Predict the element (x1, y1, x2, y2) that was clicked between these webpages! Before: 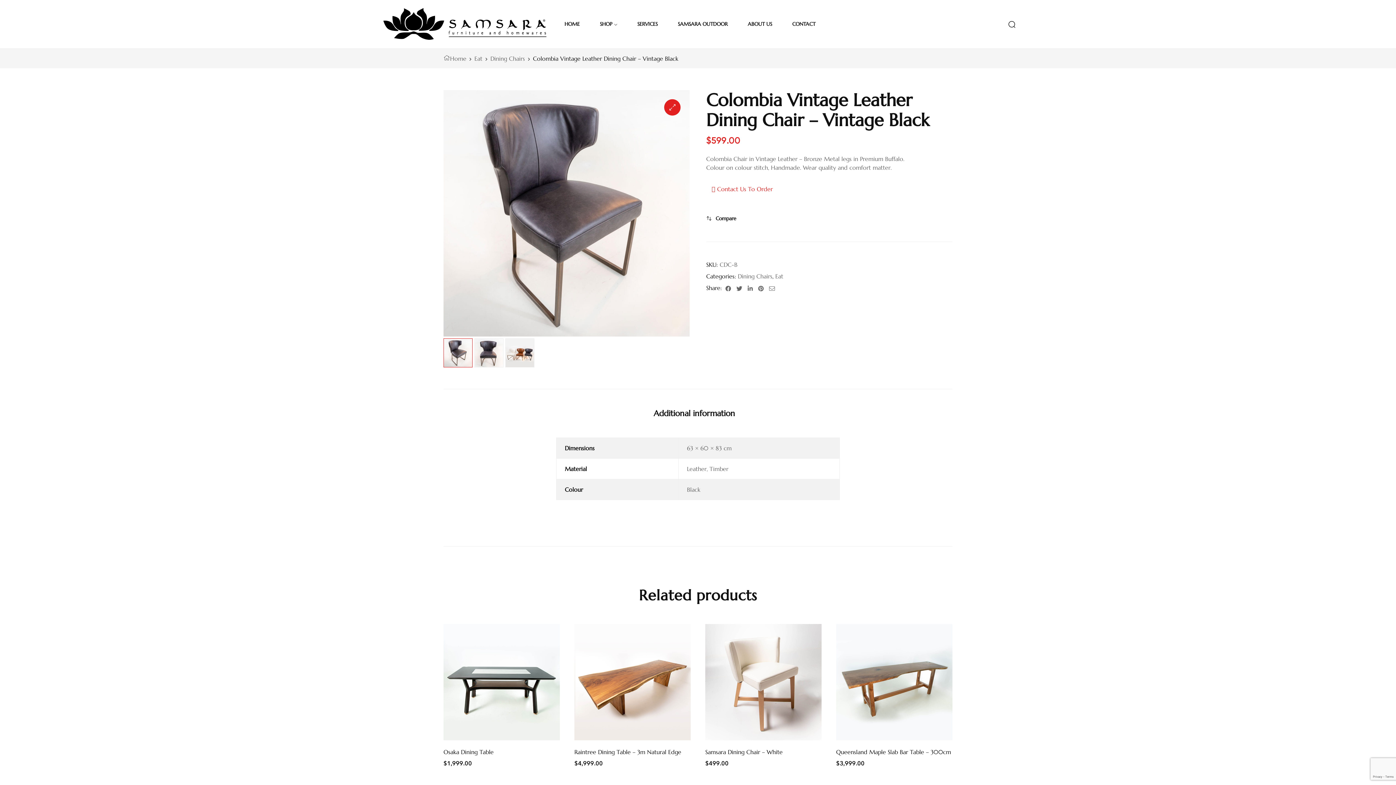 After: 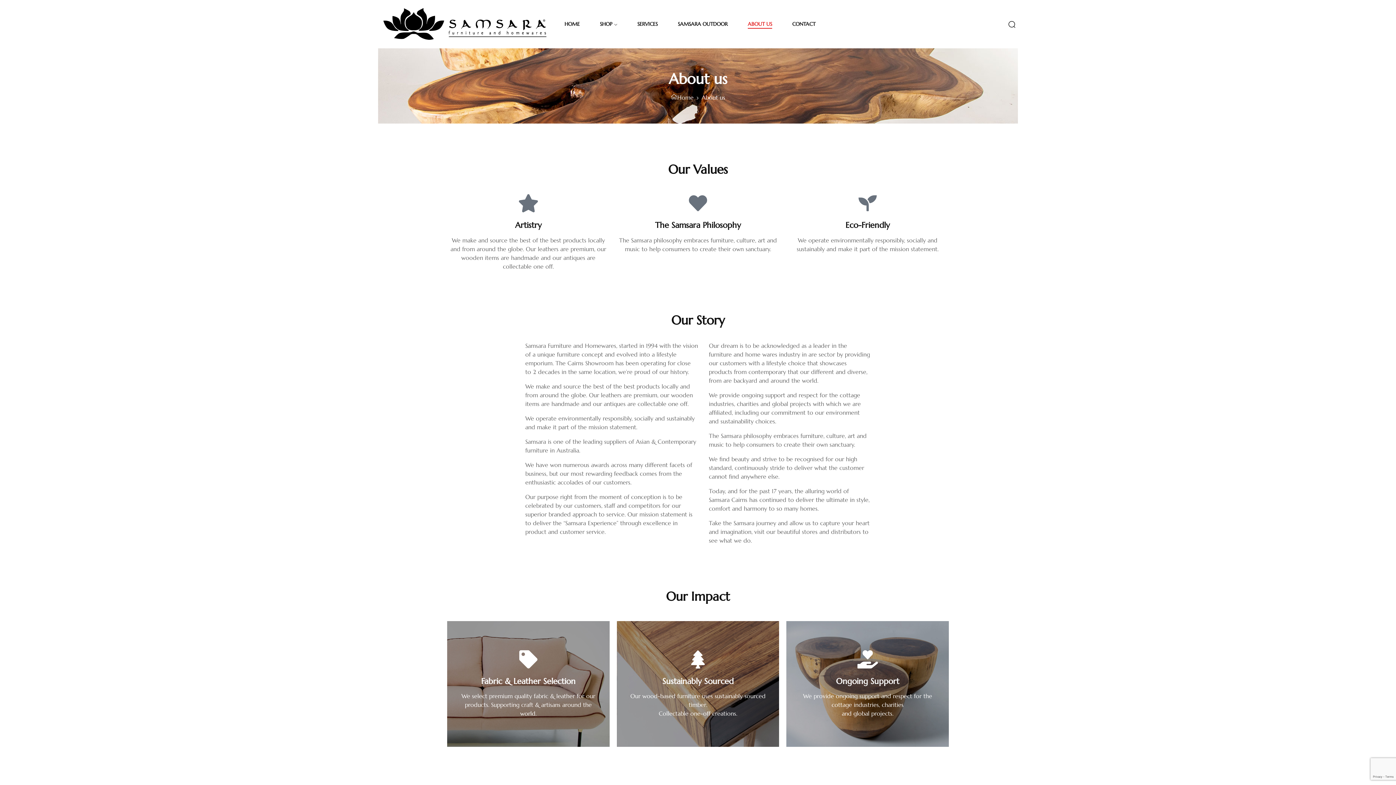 Action: bbox: (738, 14, 781, 33) label: ABOUT US